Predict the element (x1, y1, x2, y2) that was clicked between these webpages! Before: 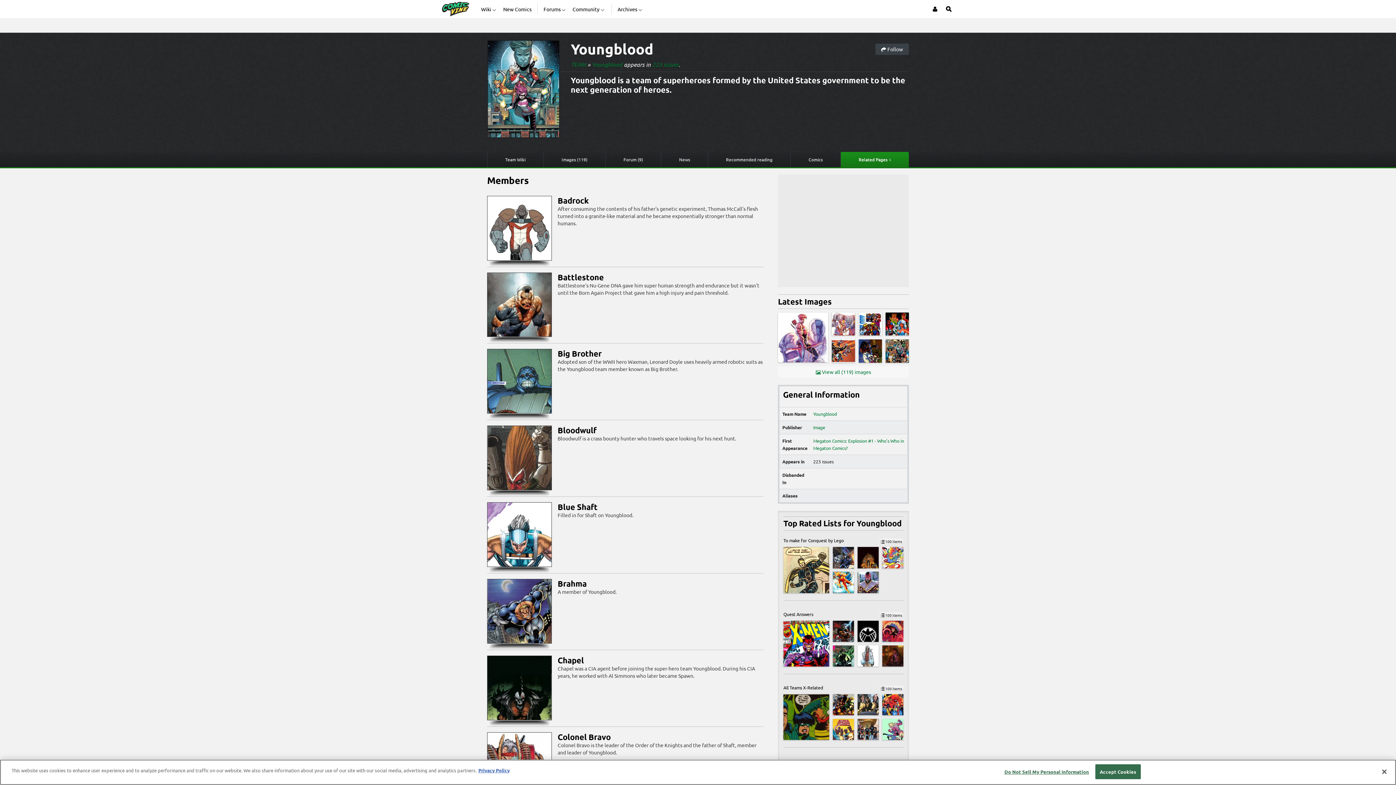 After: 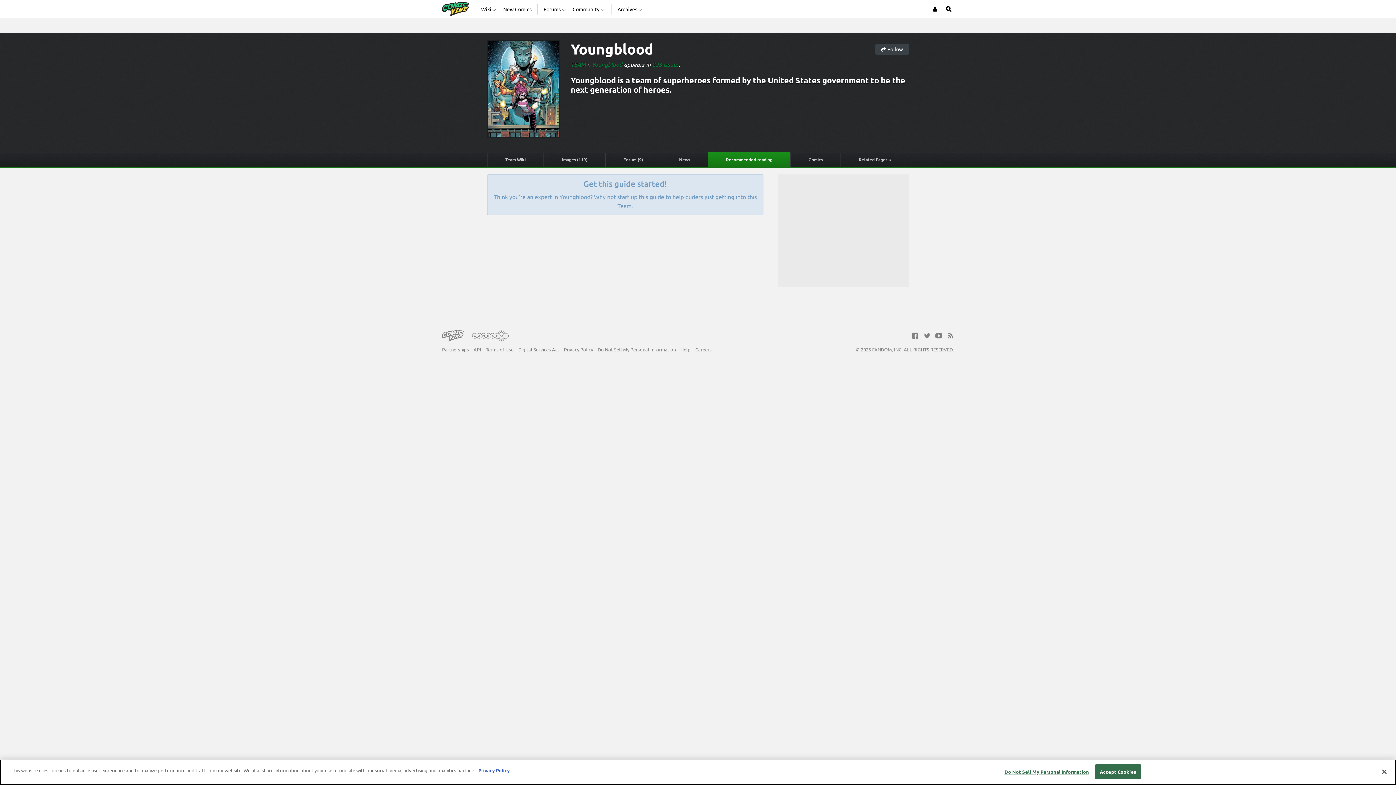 Action: bbox: (708, 152, 790, 167) label: Recommended reading